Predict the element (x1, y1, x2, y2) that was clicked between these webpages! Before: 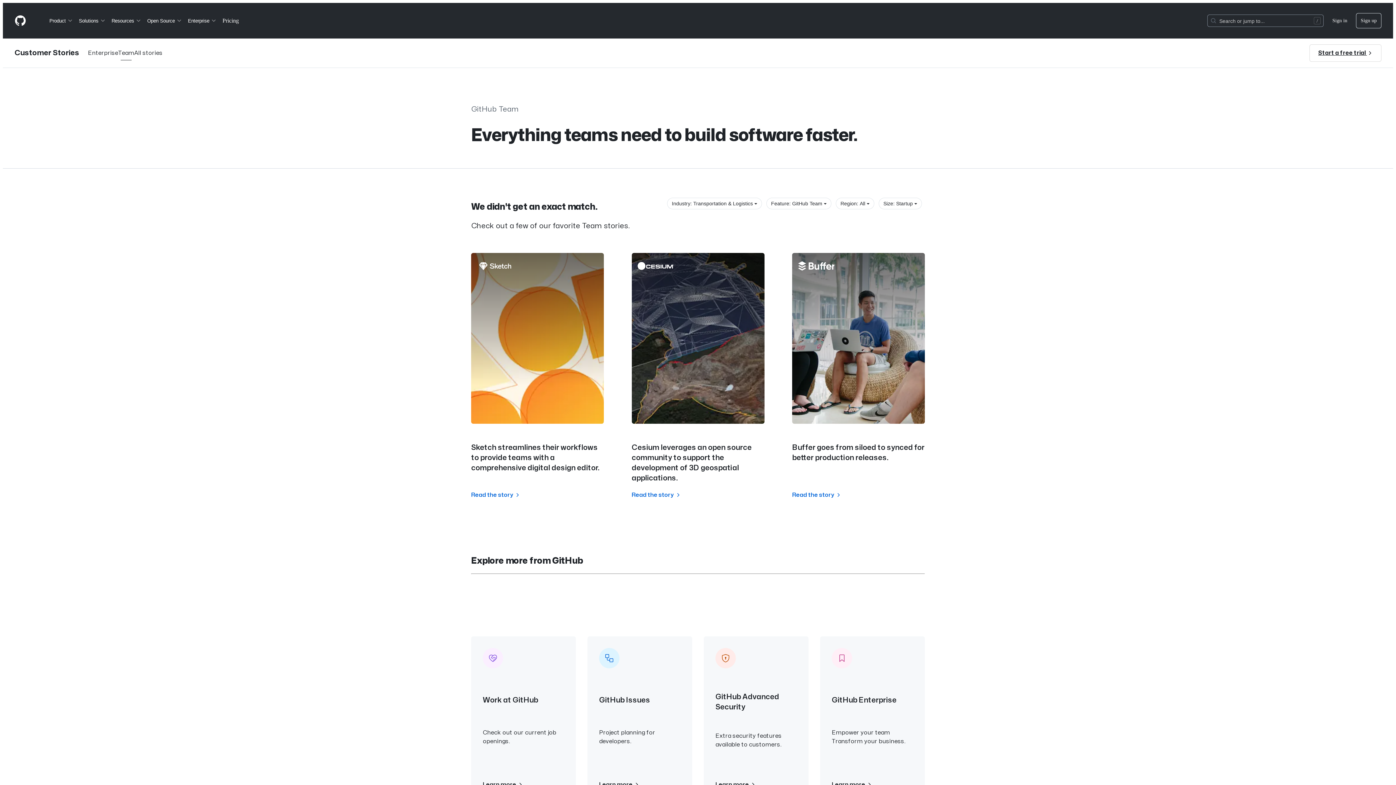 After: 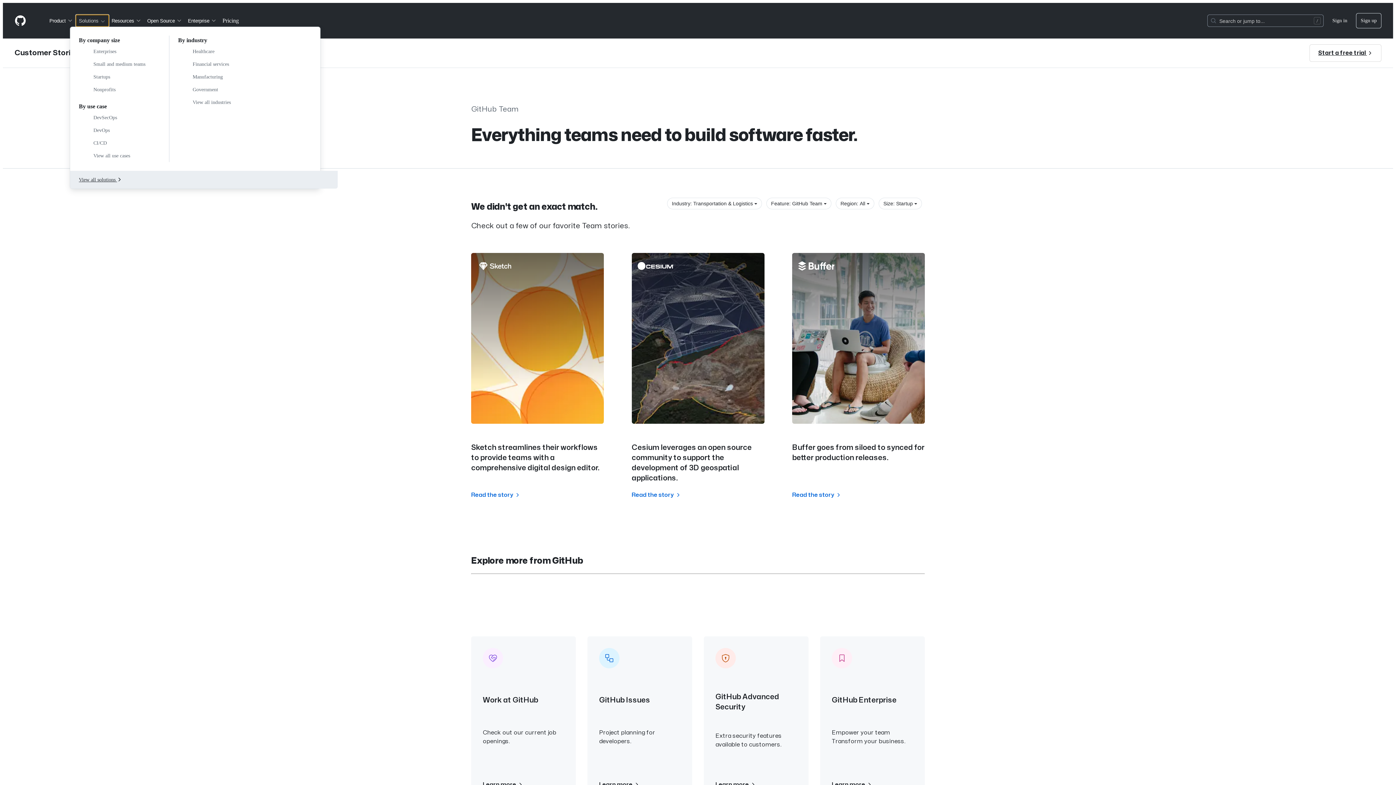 Action: label: Solutions bbox: (76, 14, 108, 26)